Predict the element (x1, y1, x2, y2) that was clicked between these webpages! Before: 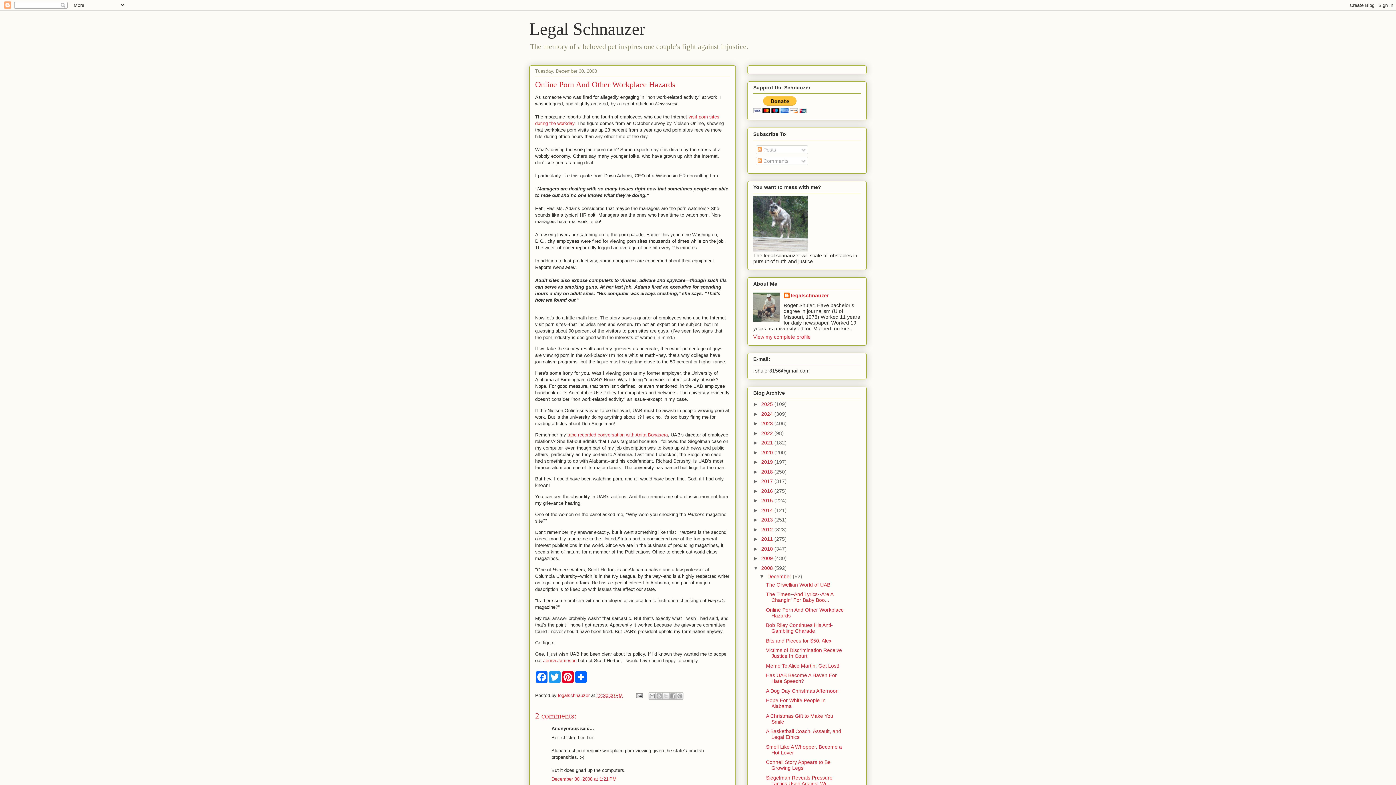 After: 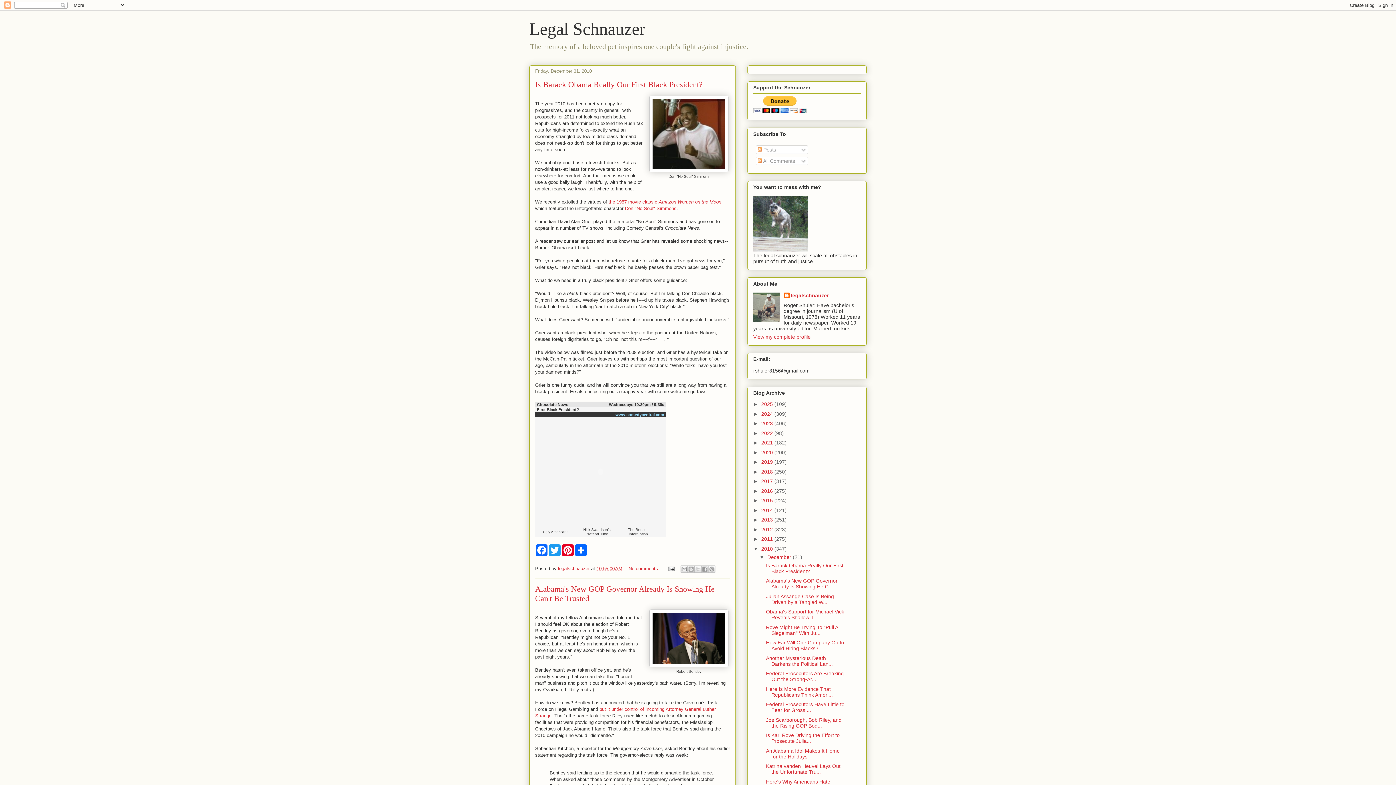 Action: bbox: (761, 546, 774, 551) label: 2010 